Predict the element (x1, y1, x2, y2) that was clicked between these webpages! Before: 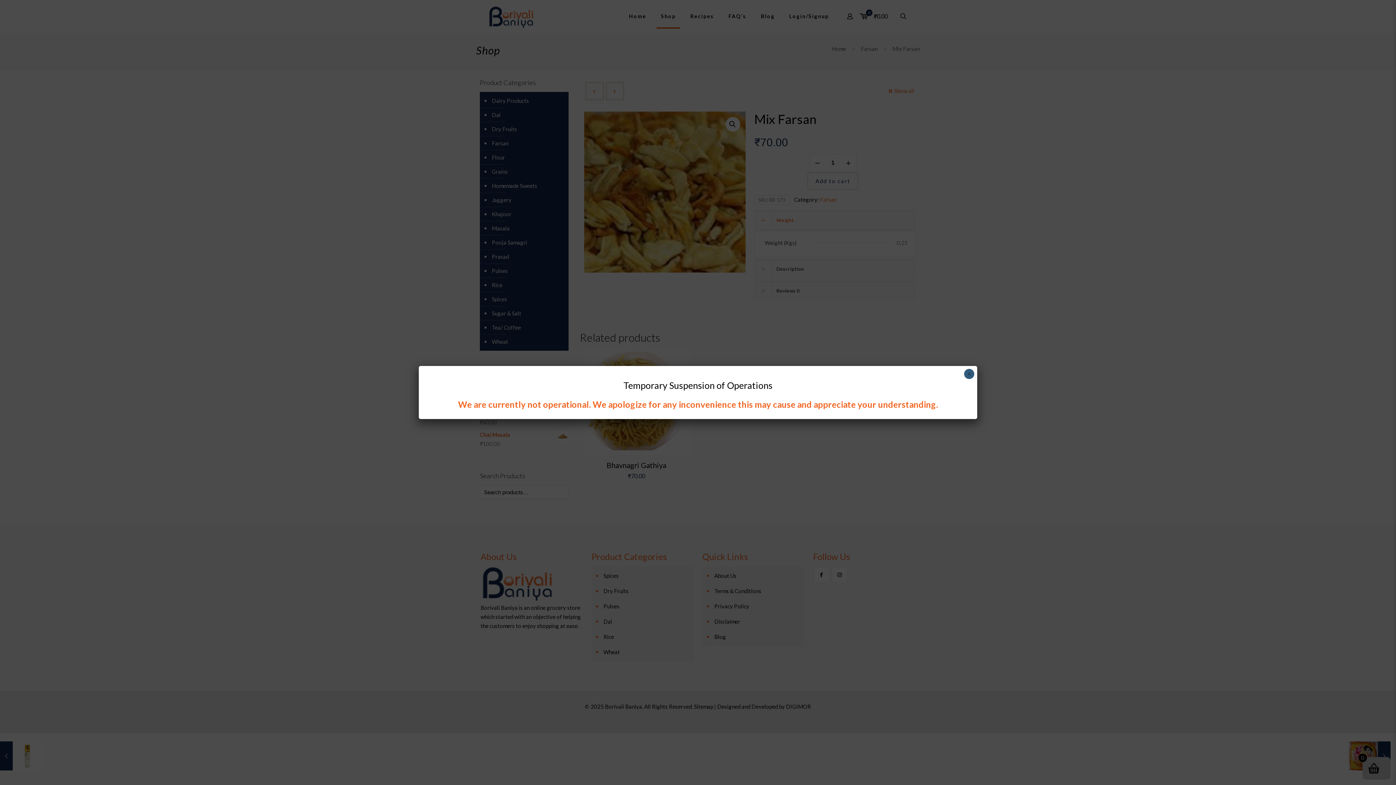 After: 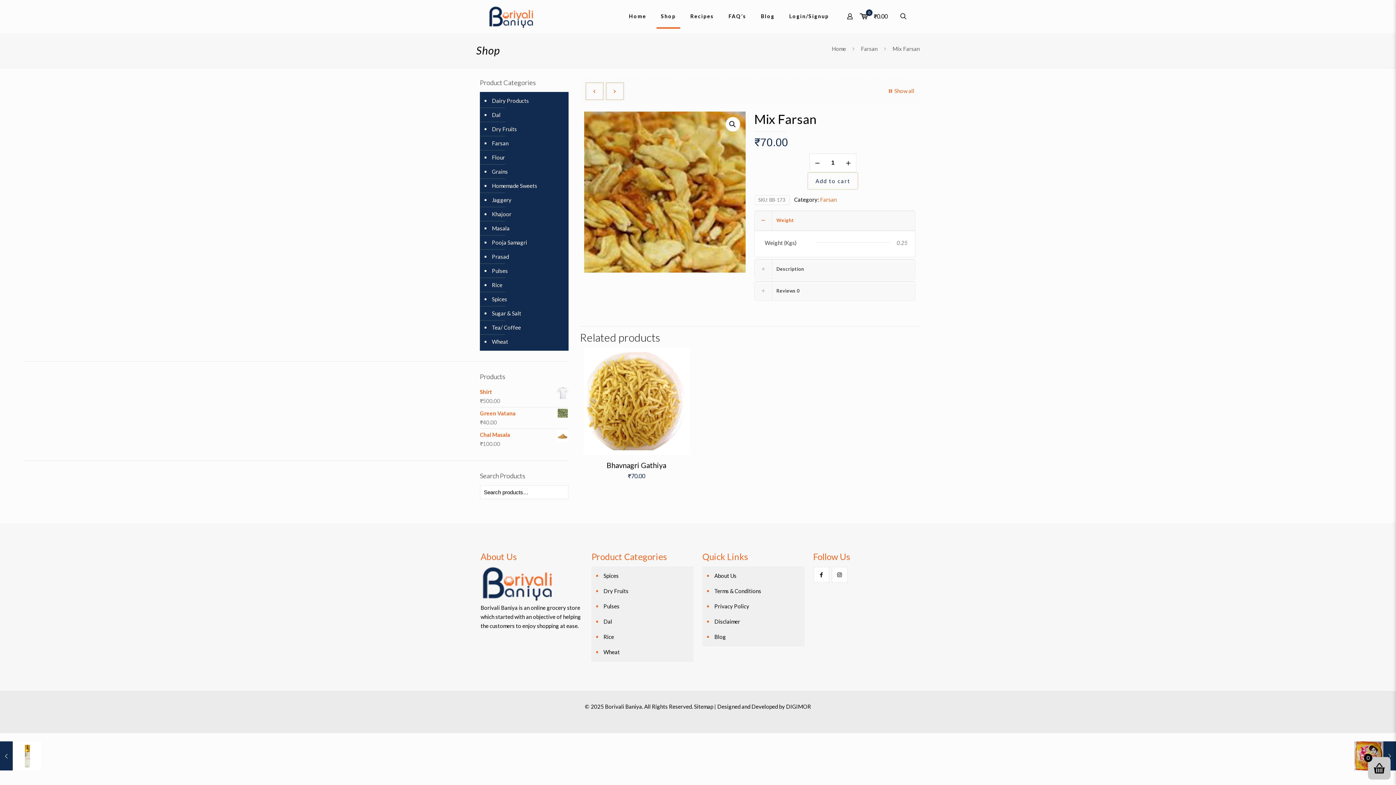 Action: label: Close bbox: (964, 369, 974, 379)